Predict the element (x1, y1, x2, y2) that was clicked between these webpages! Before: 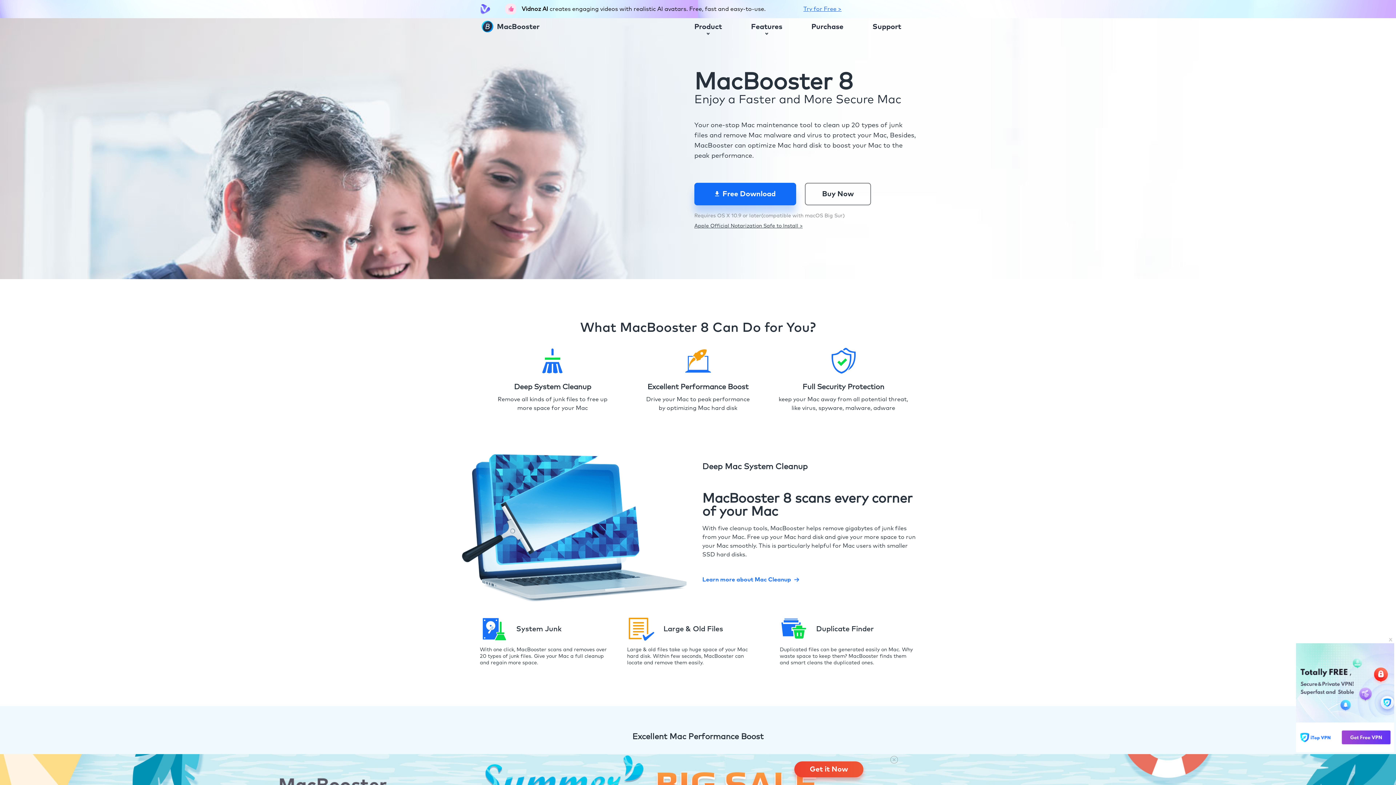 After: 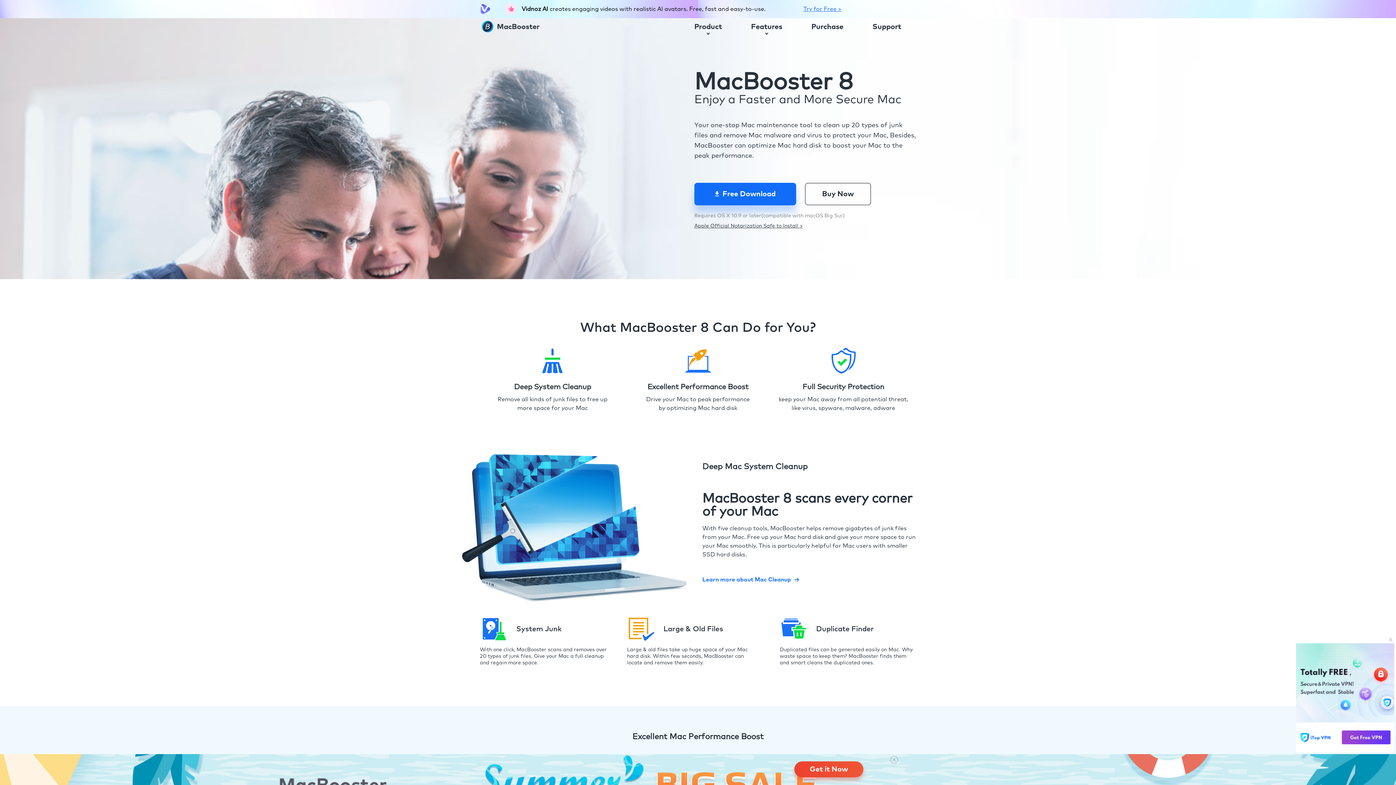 Action: bbox: (480, 23, 539, 30) label:  MacBooster